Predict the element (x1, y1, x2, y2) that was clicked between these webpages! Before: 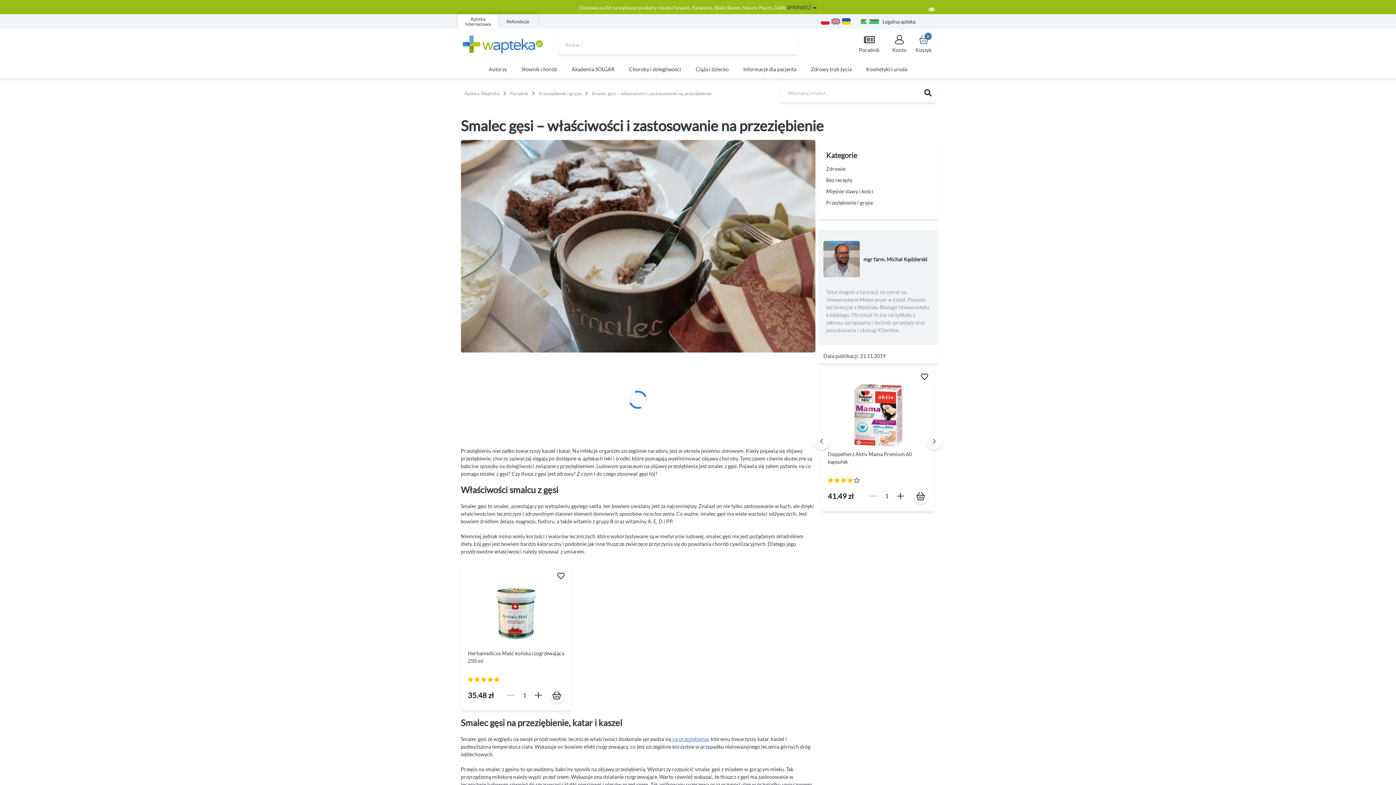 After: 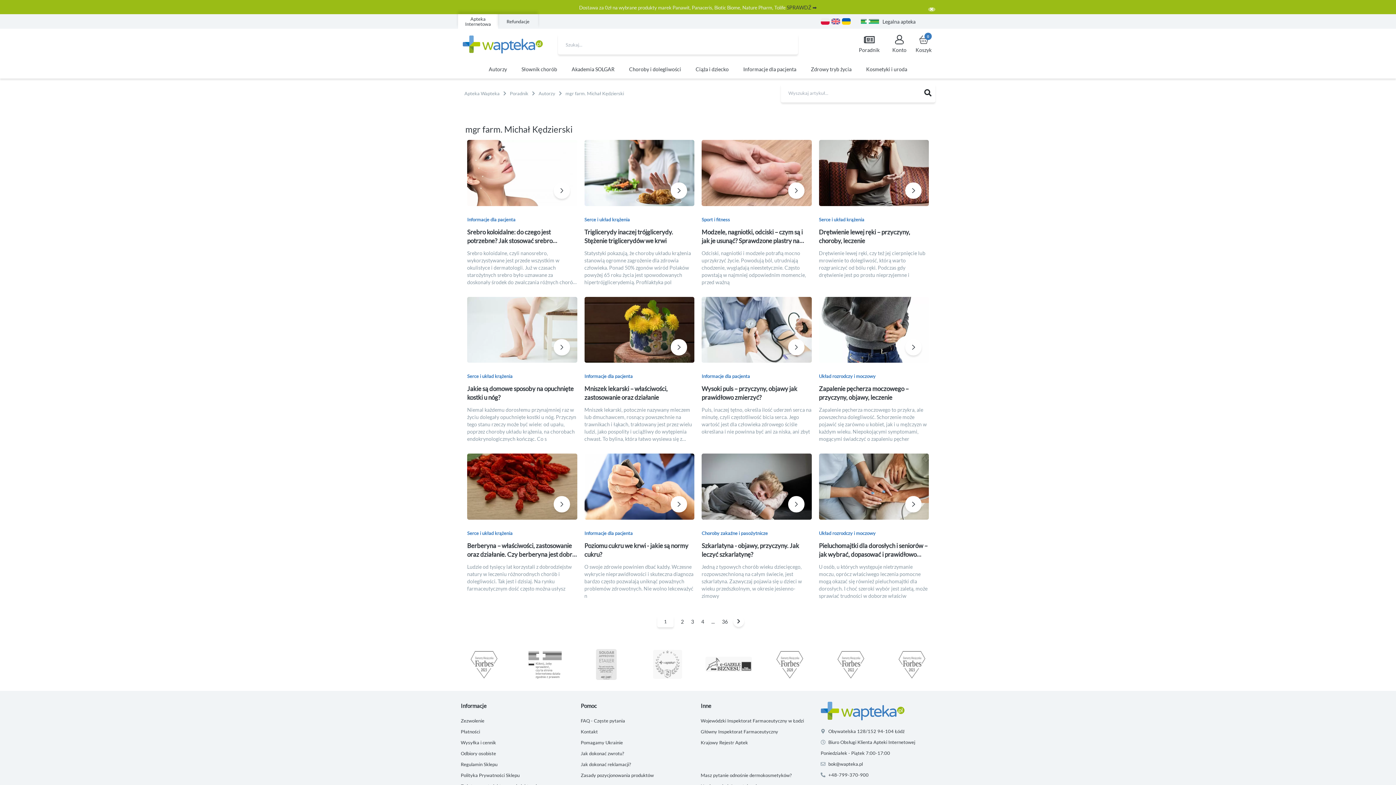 Action: bbox: (826, 241, 930, 277) label: mgr farm. Michał Kędzierski